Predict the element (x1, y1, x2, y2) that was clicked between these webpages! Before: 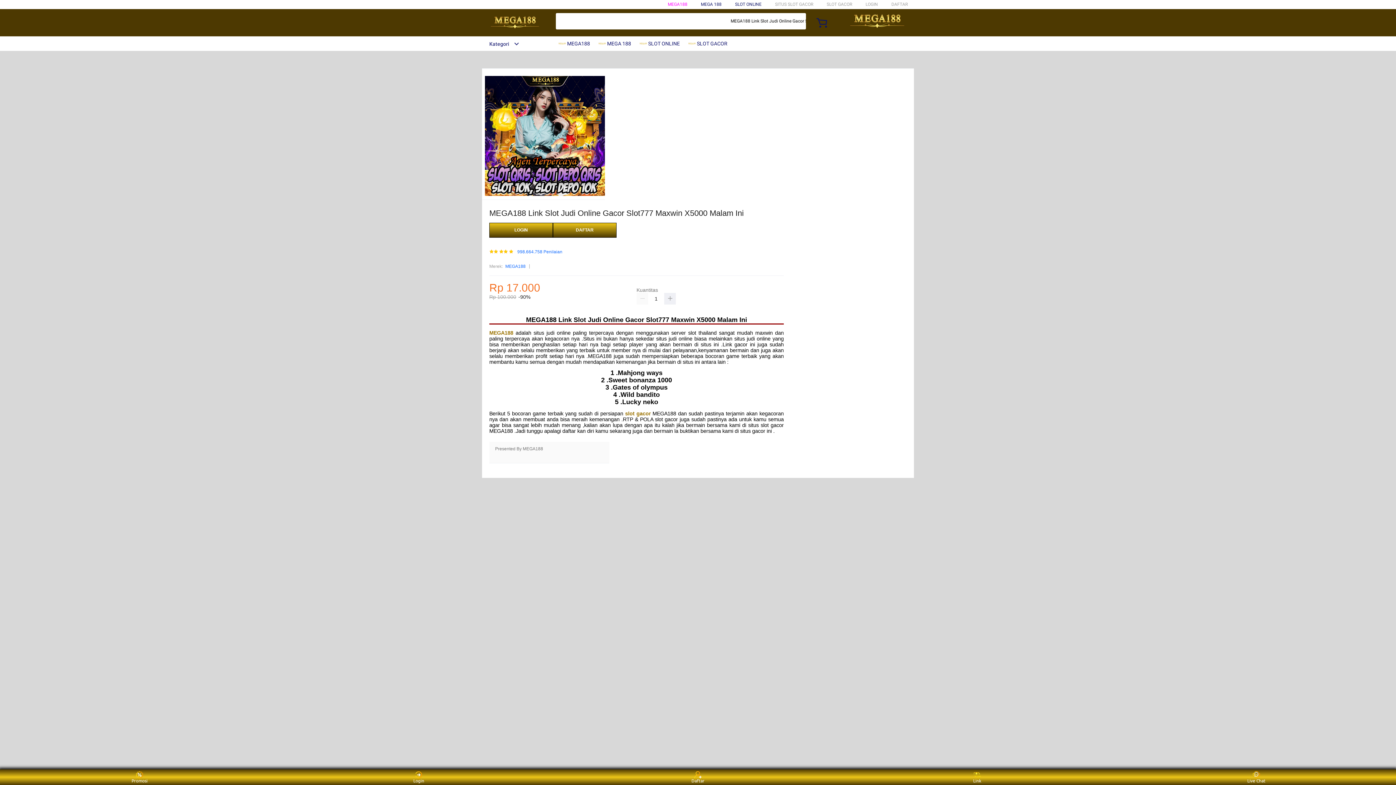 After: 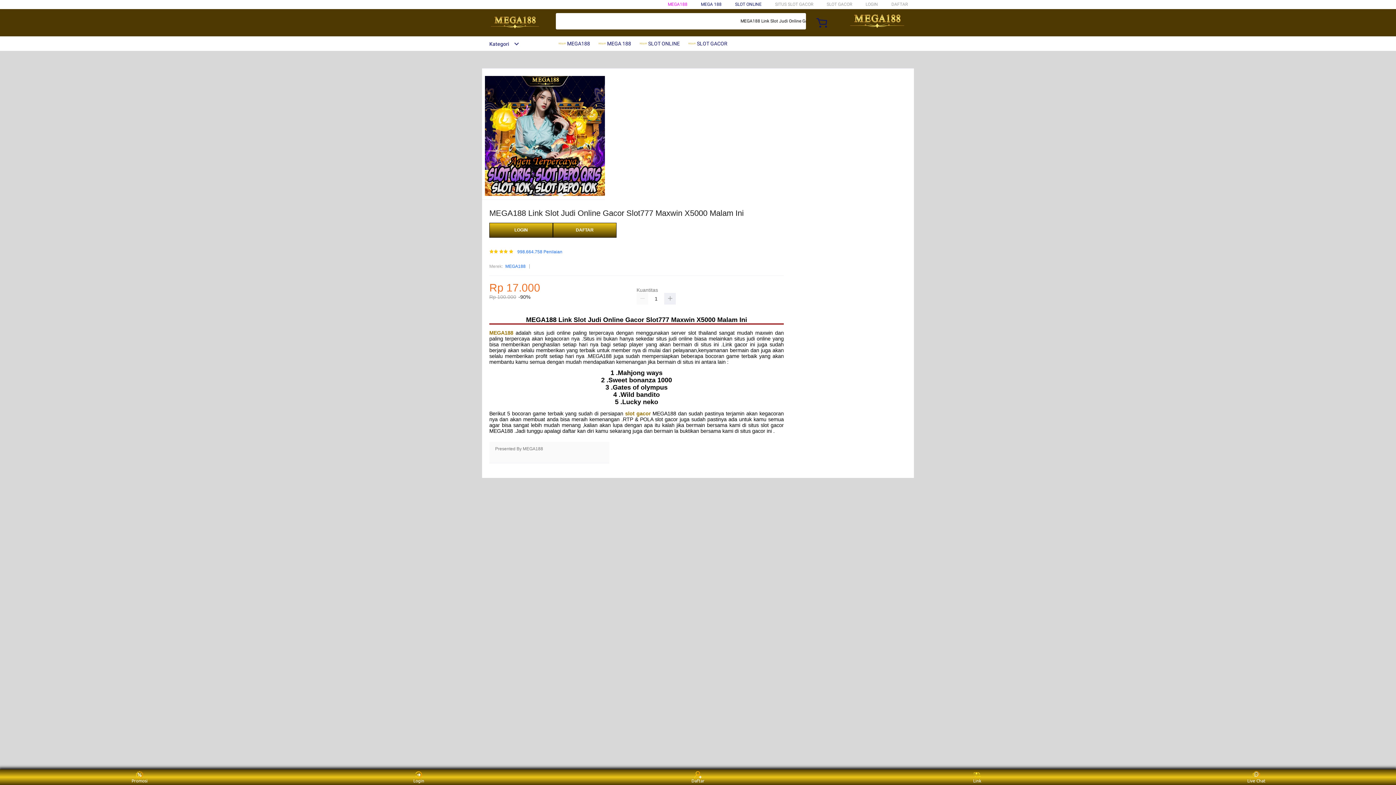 Action: bbox: (482, 15, 547, 30)